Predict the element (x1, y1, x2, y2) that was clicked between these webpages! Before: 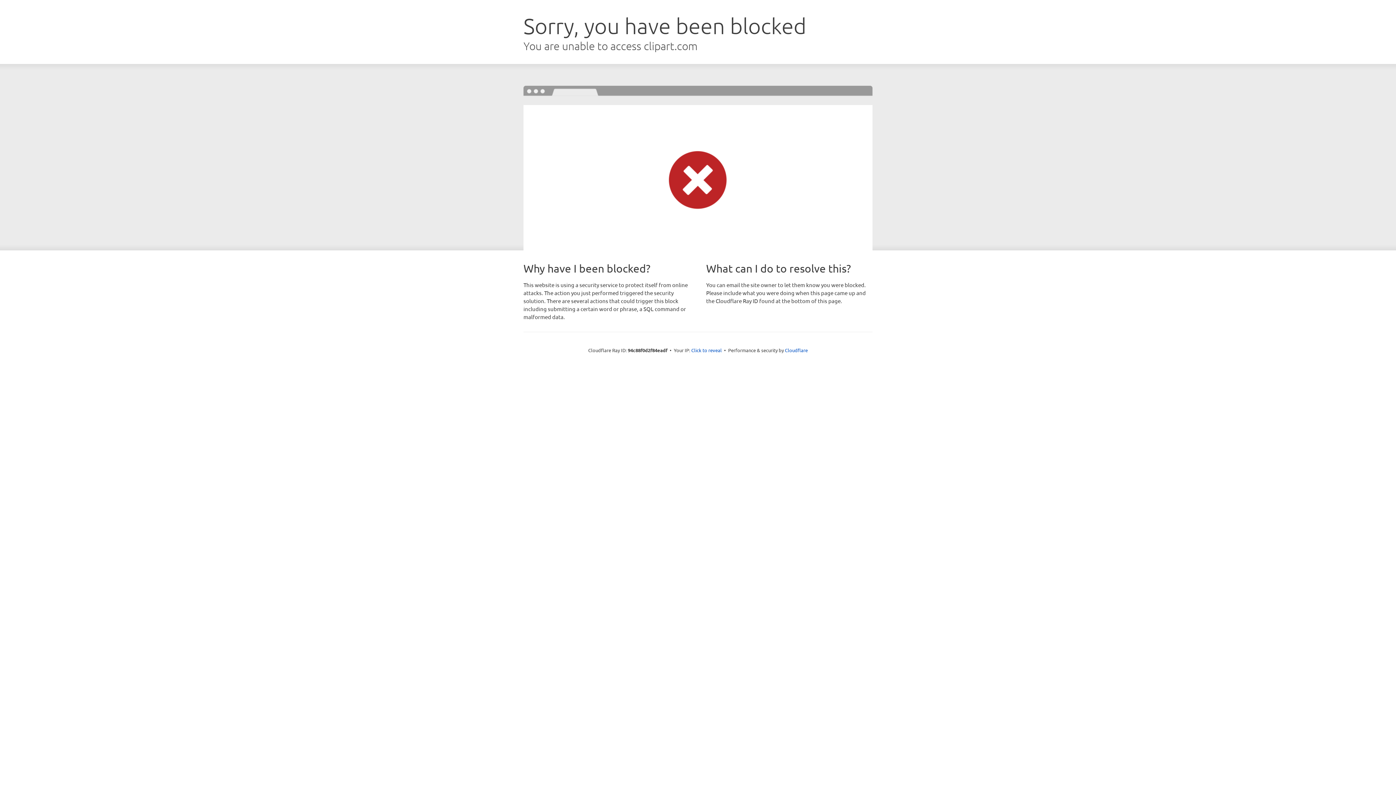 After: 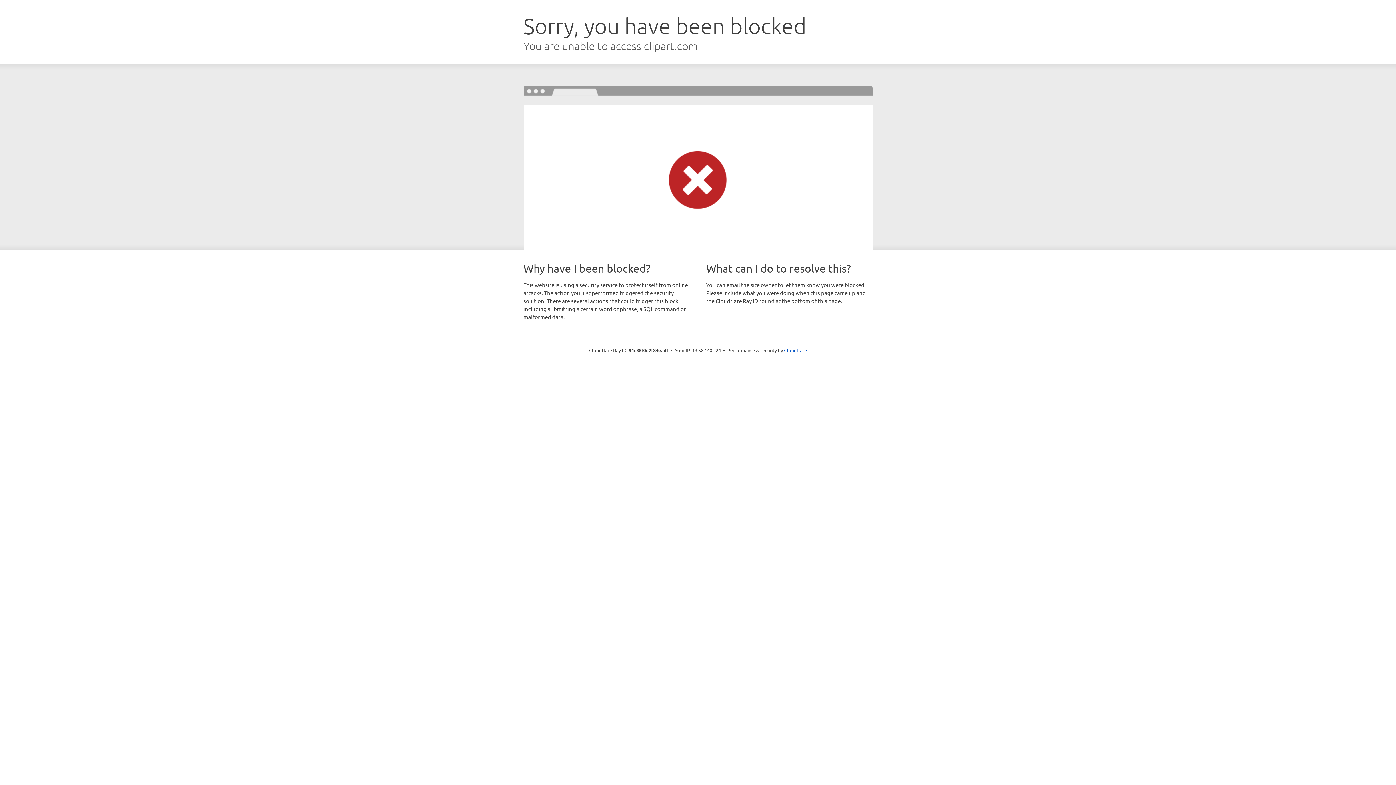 Action: label: Click to reveal bbox: (691, 346, 722, 353)